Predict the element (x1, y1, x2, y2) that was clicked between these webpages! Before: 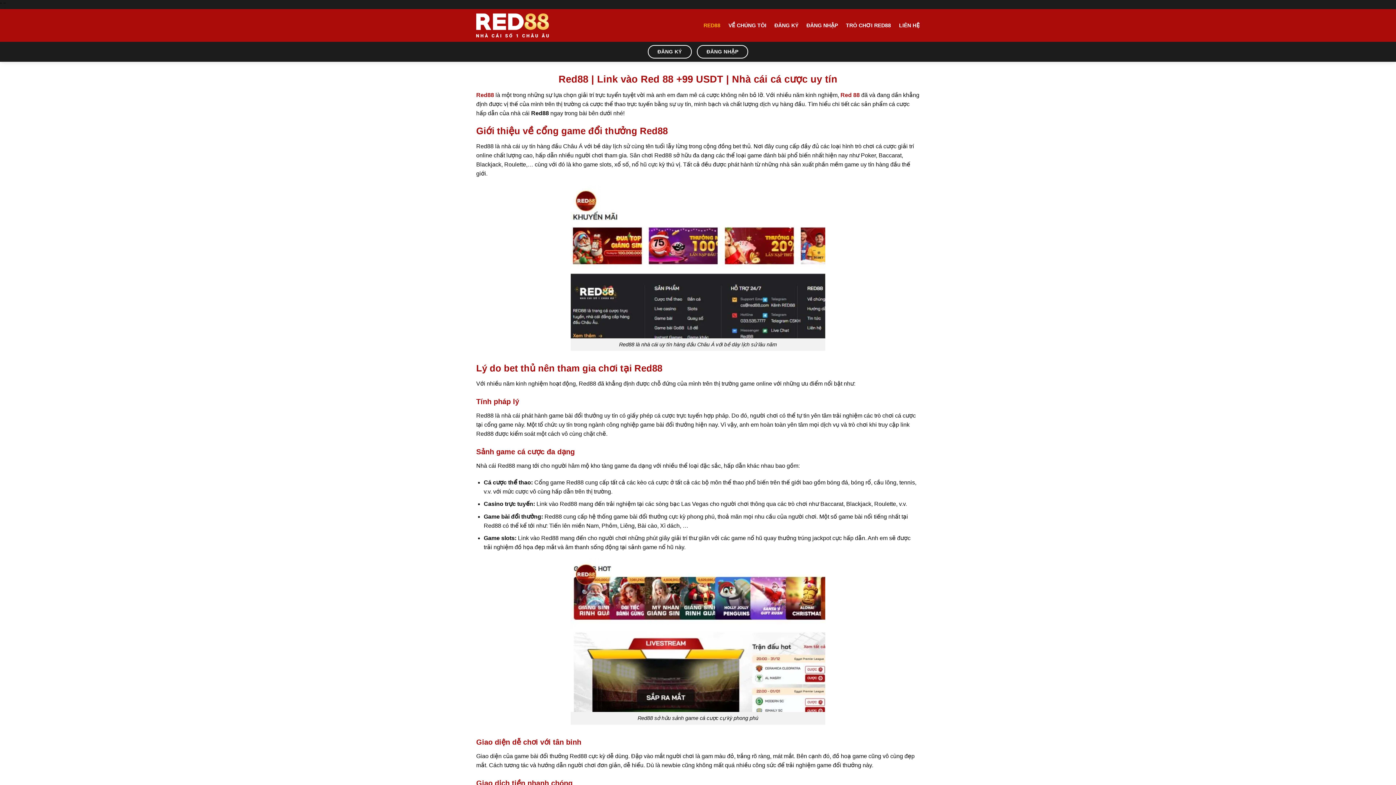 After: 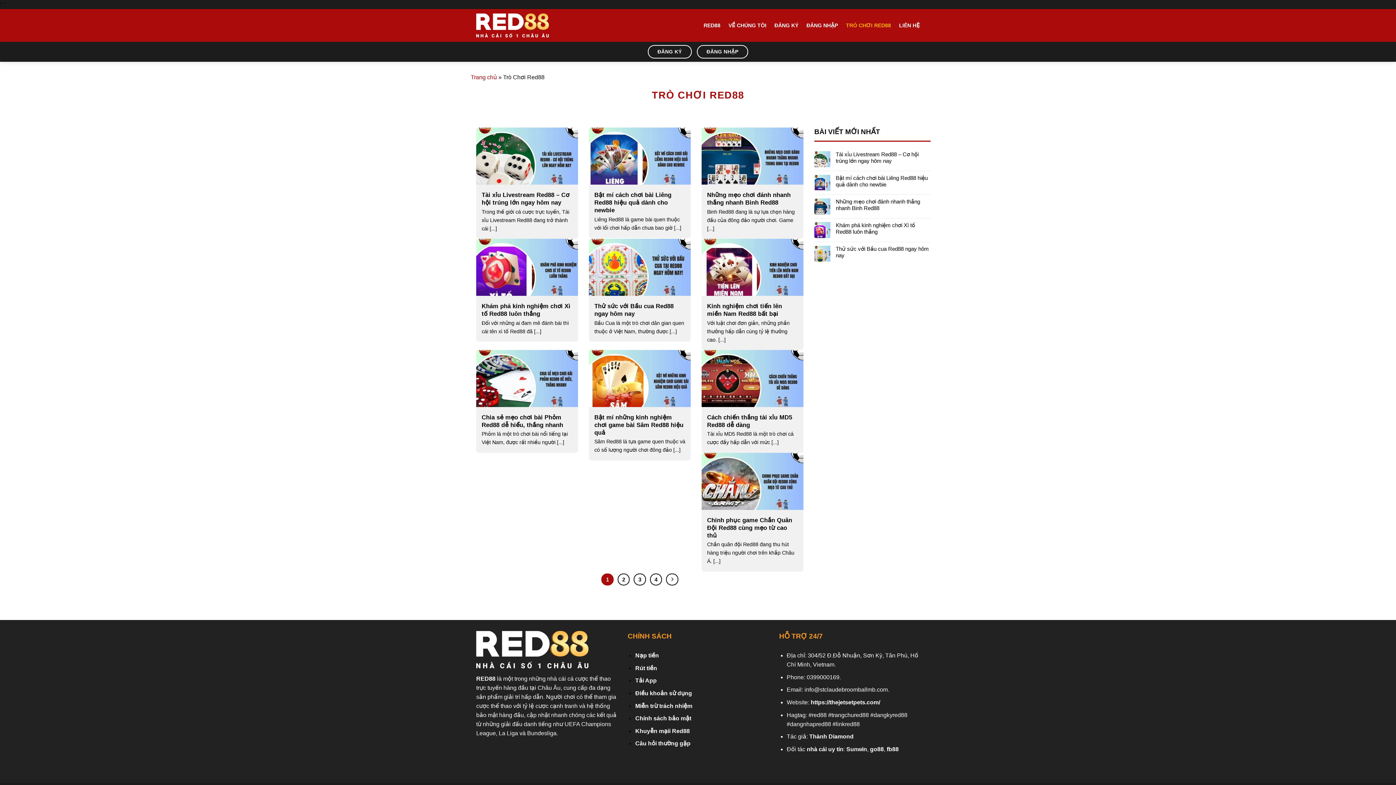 Action: bbox: (846, 18, 891, 32) label: TRÒ CHƠI RED88